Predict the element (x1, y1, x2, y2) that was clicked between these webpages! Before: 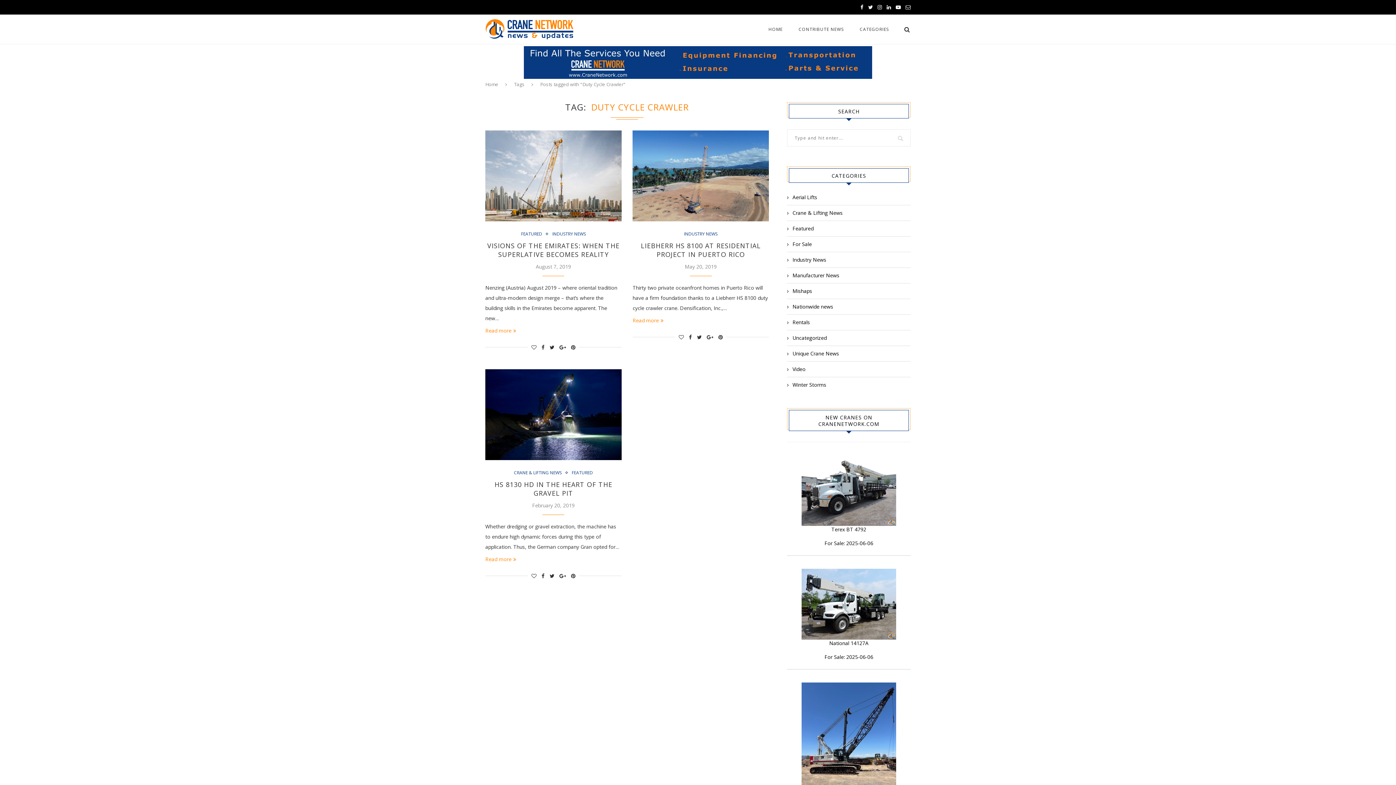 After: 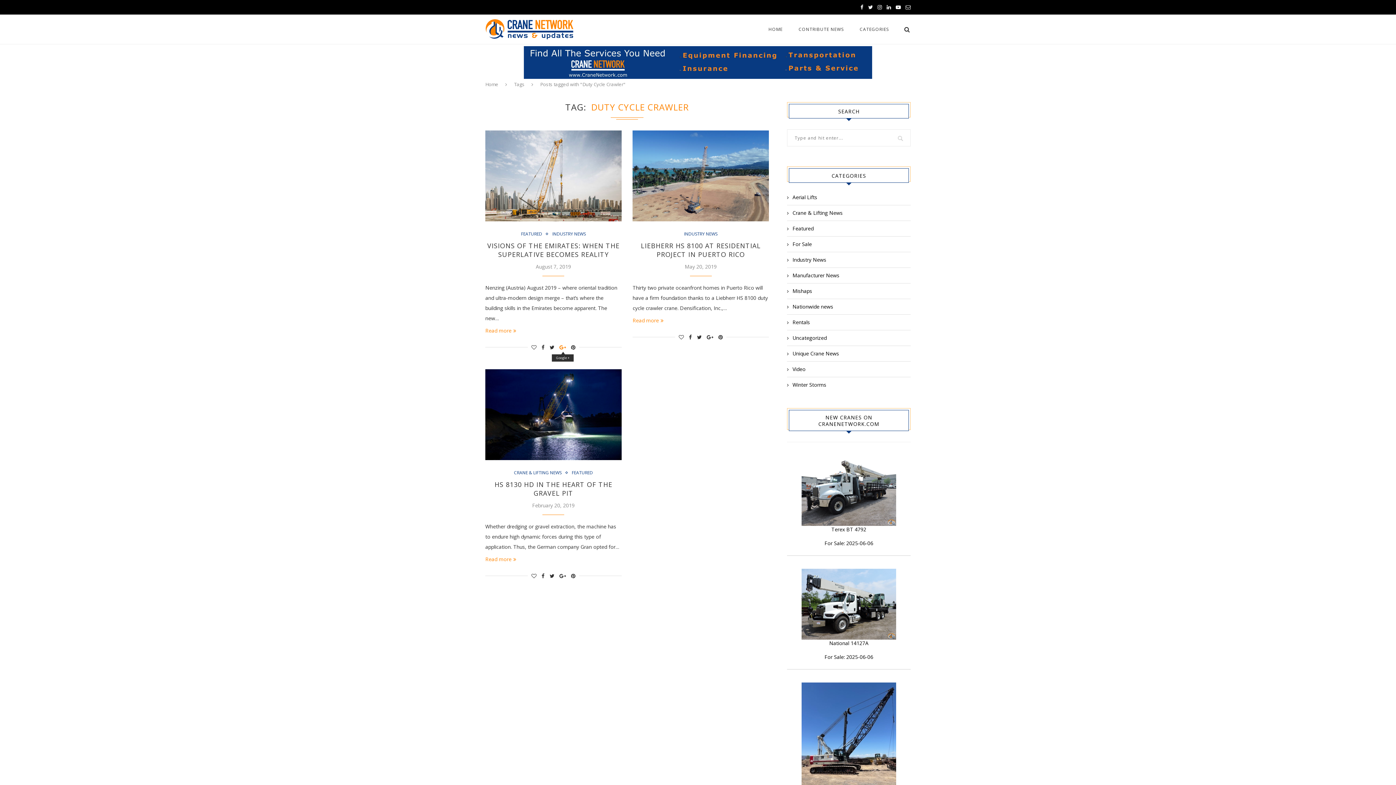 Action: bbox: (559, 343, 566, 350)